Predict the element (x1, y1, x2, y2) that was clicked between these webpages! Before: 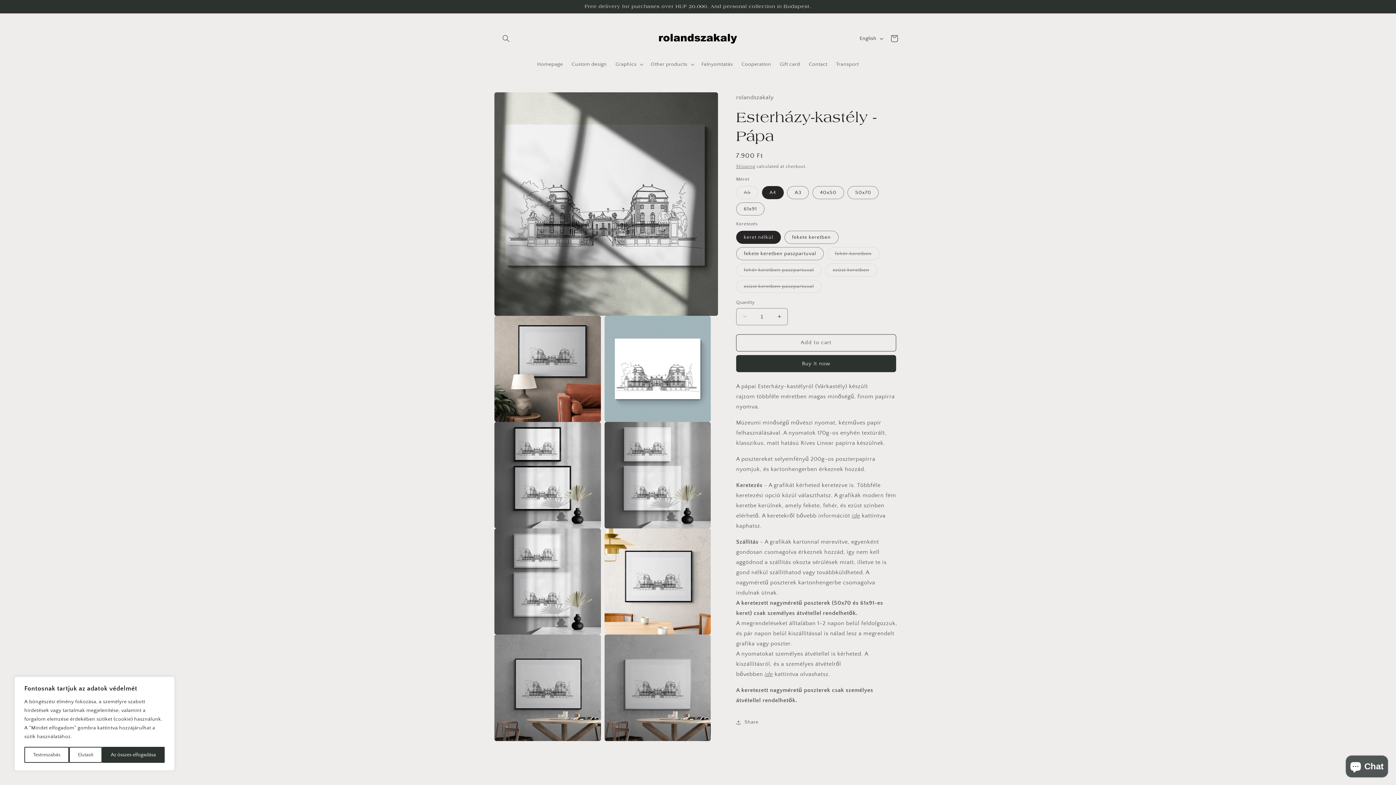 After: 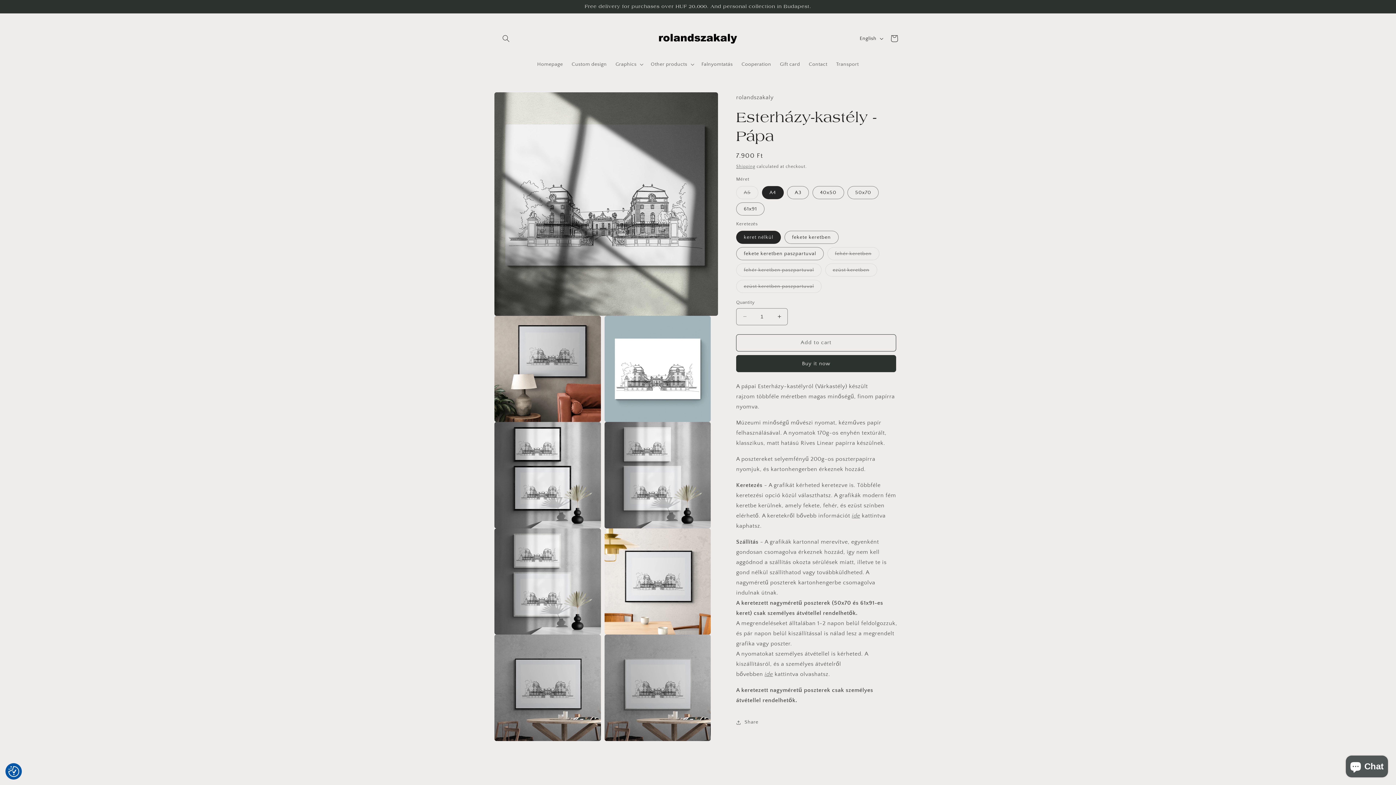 Action: bbox: (102, 747, 164, 763) label: Az összes elfogadása